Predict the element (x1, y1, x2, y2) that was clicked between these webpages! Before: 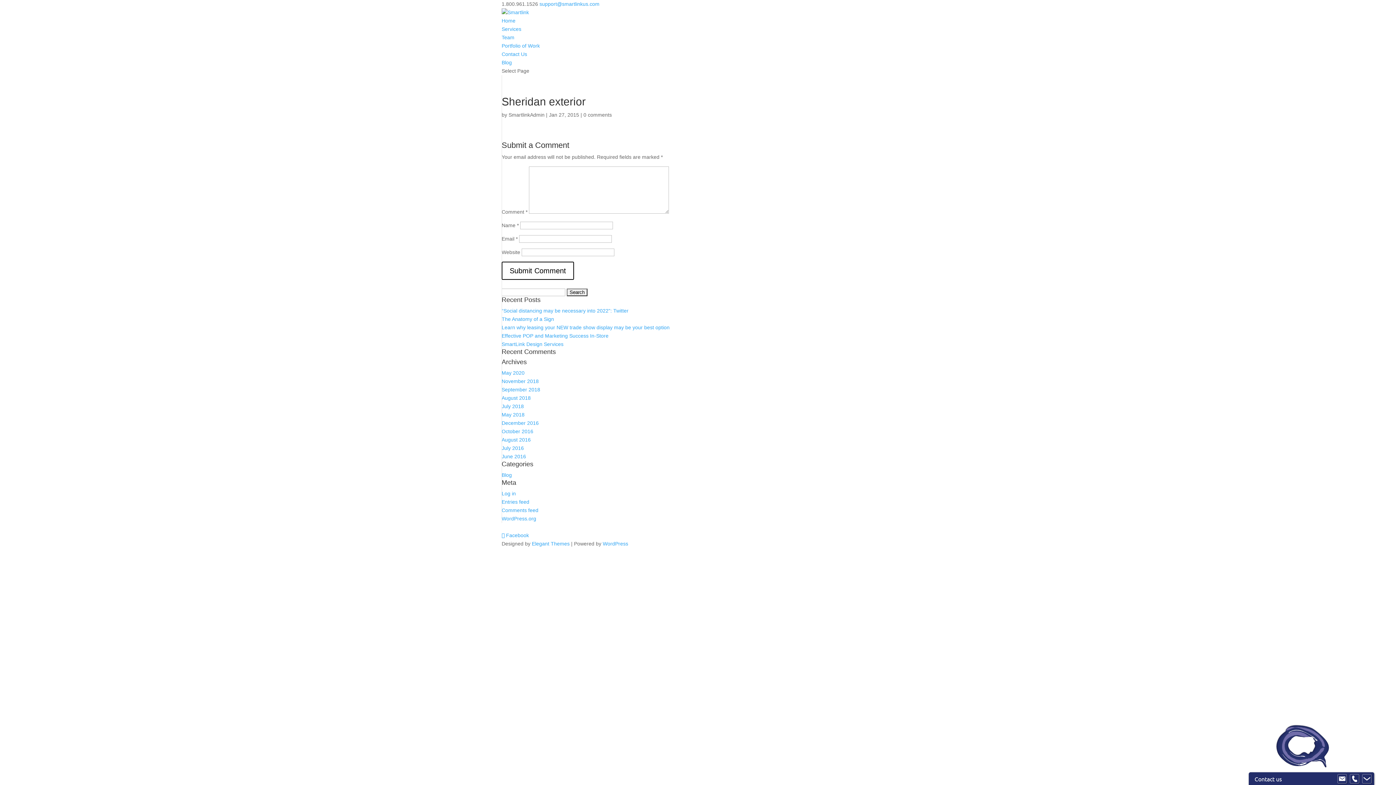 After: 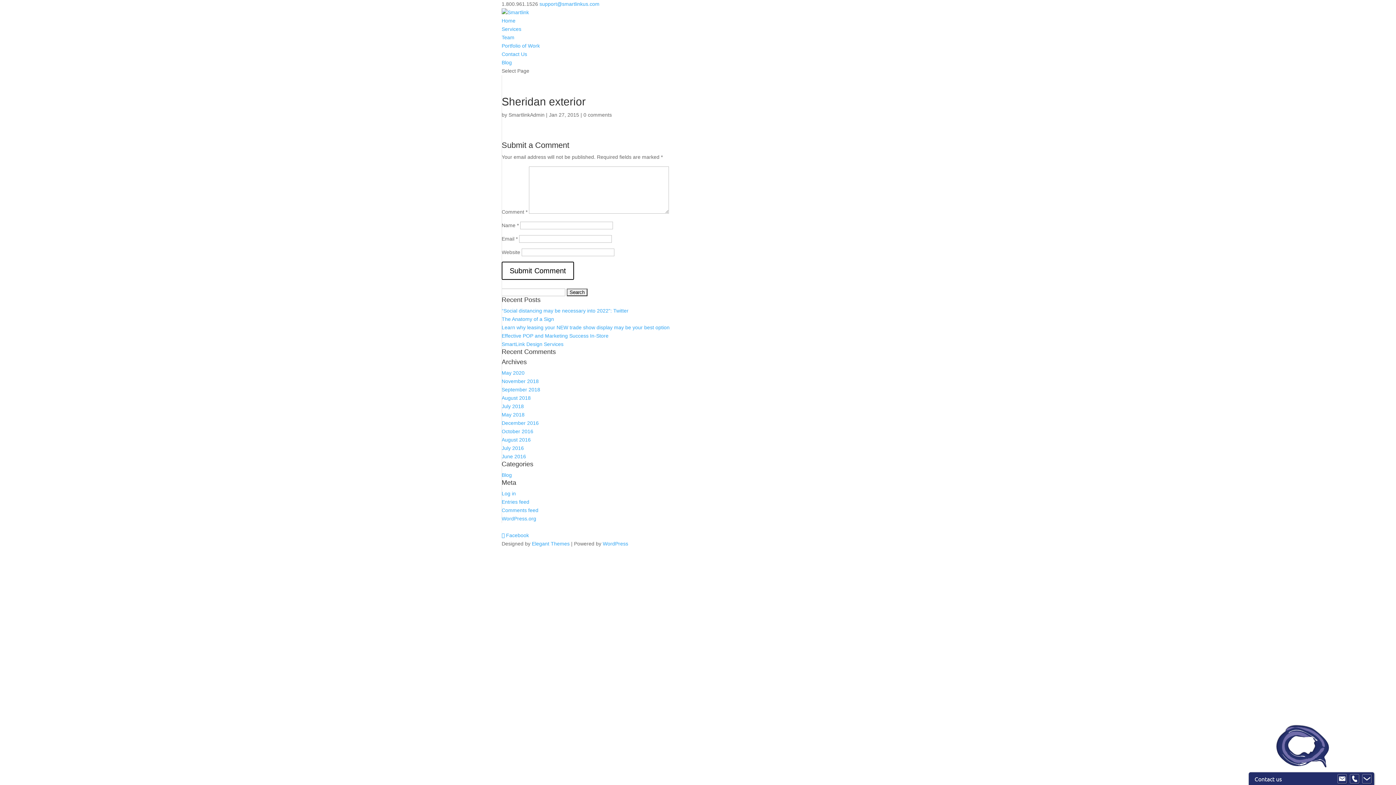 Action: label: 0 comments bbox: (583, 112, 612, 117)